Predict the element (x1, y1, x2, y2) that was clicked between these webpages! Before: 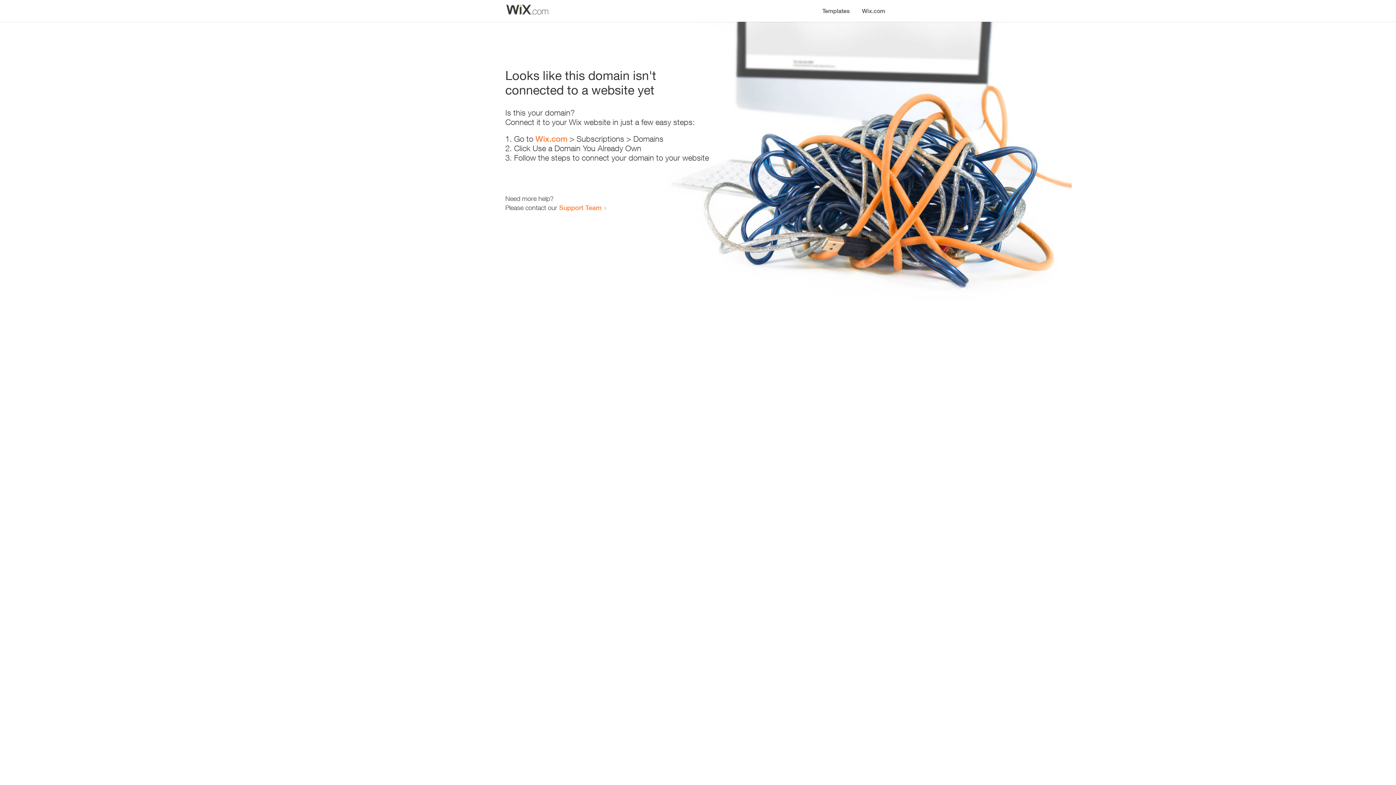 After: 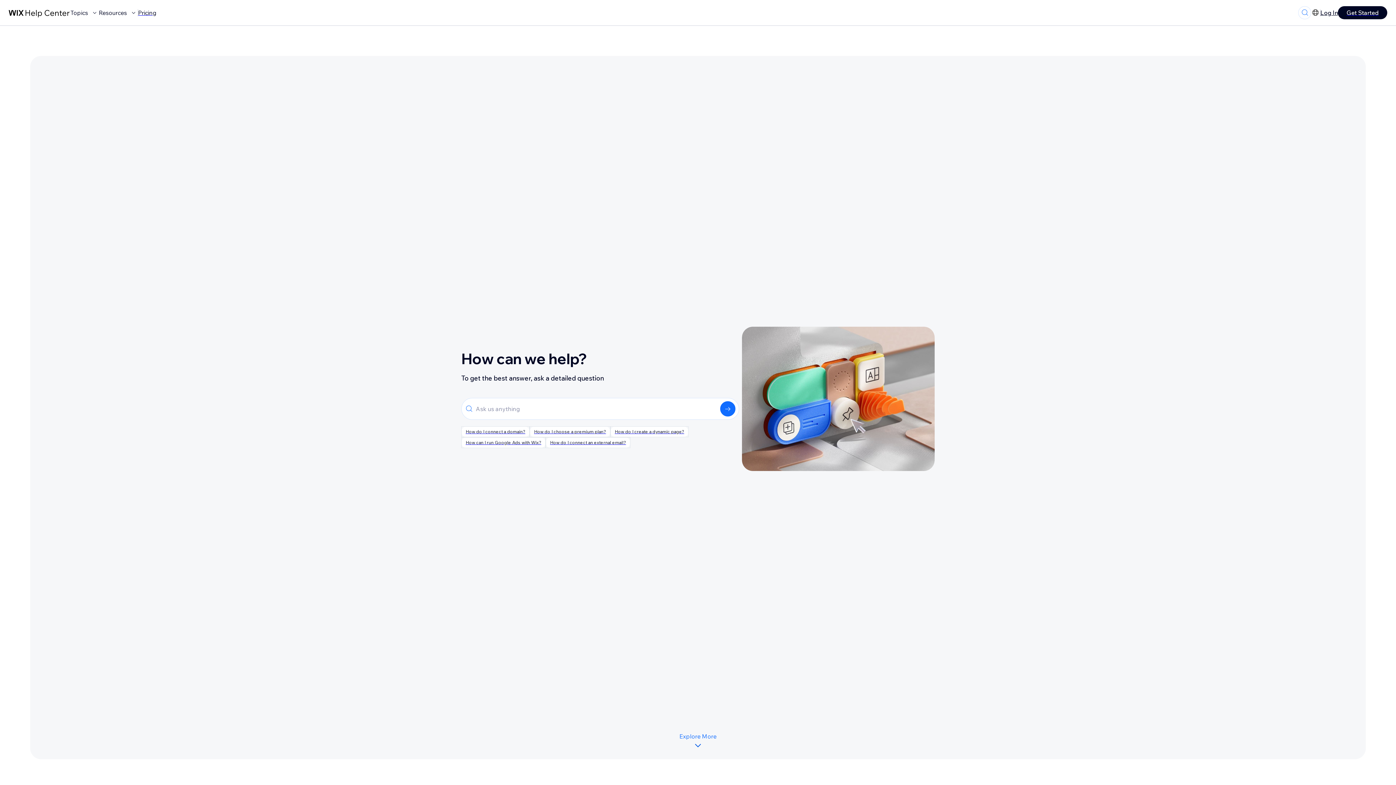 Action: label: Support Team bbox: (559, 203, 601, 211)